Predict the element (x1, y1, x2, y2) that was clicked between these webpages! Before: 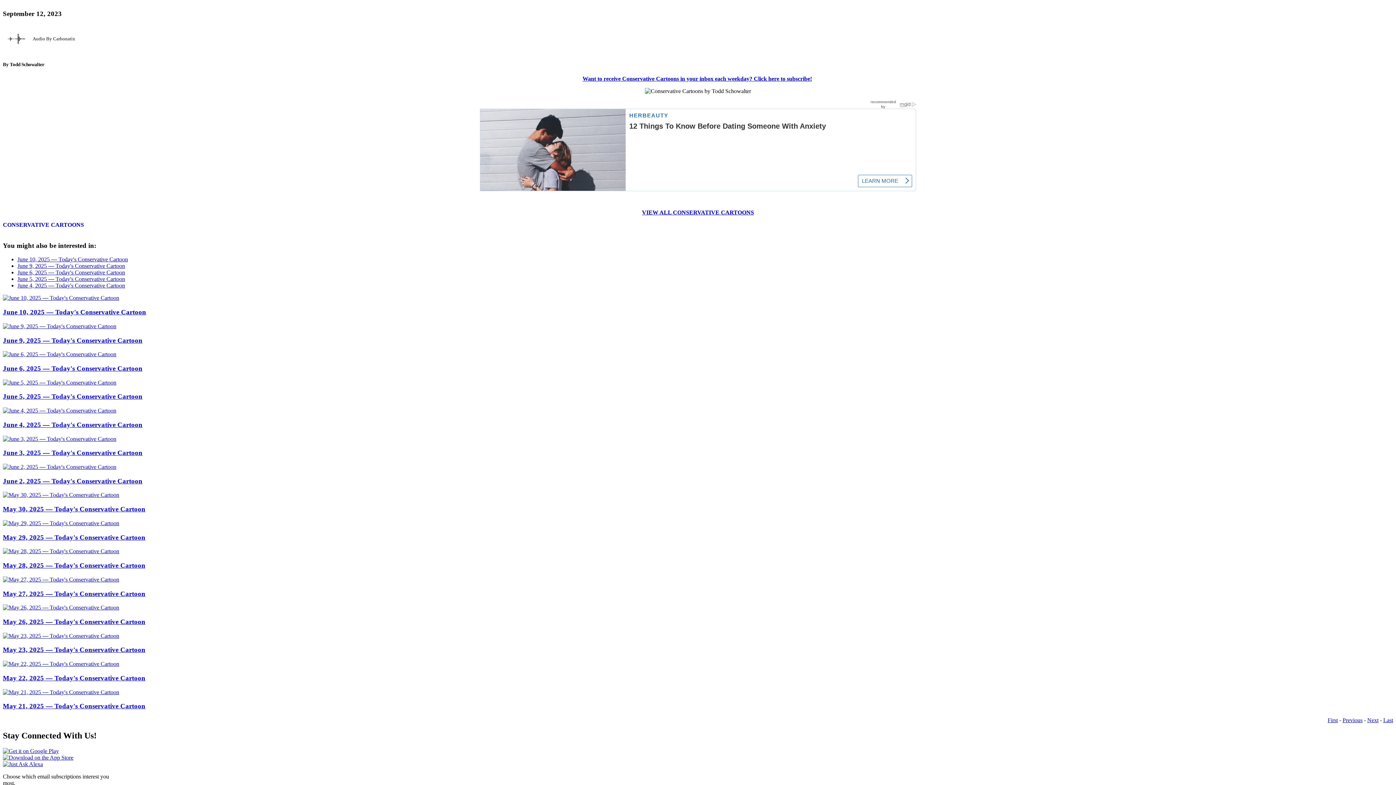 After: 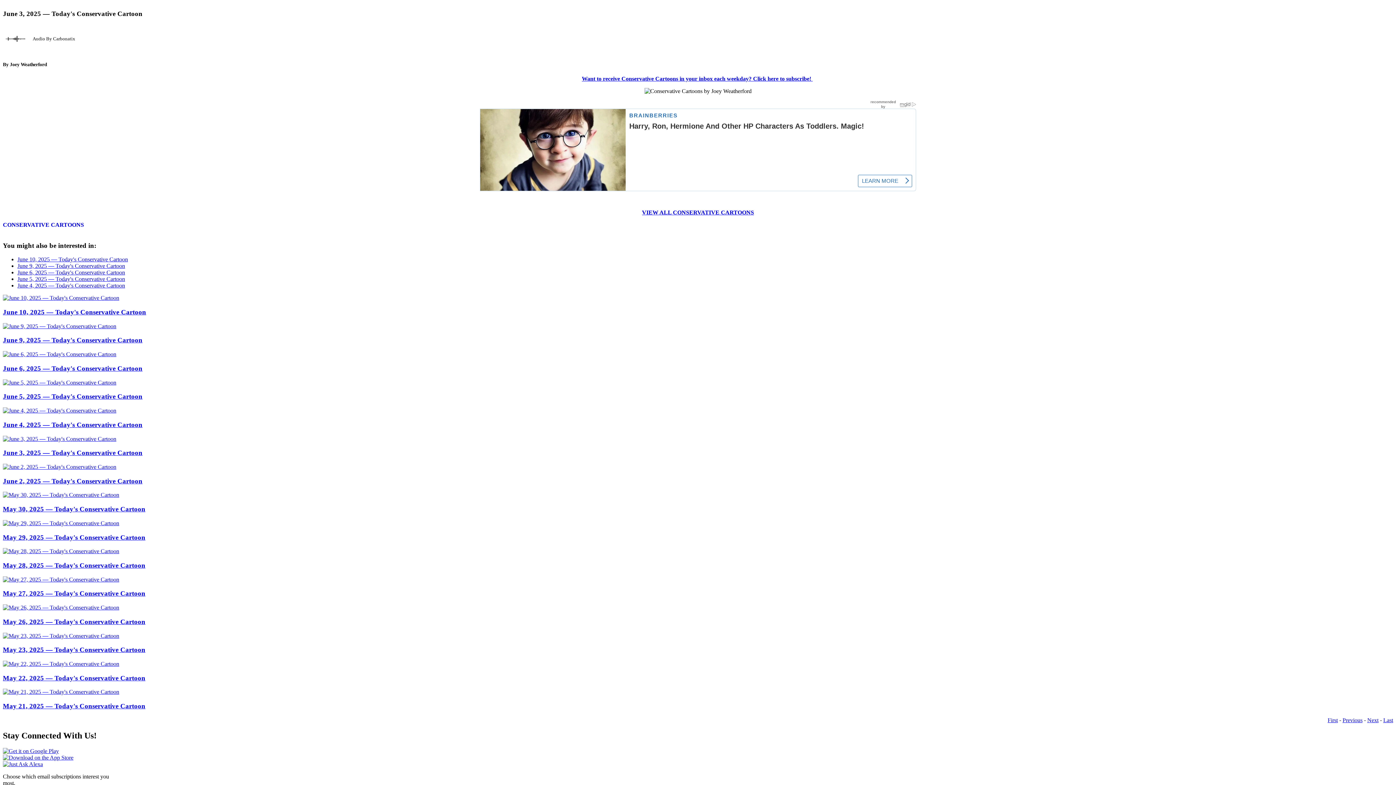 Action: bbox: (2, 449, 142, 457) label: June 3, 2025 — Today's Conservative Cartoon